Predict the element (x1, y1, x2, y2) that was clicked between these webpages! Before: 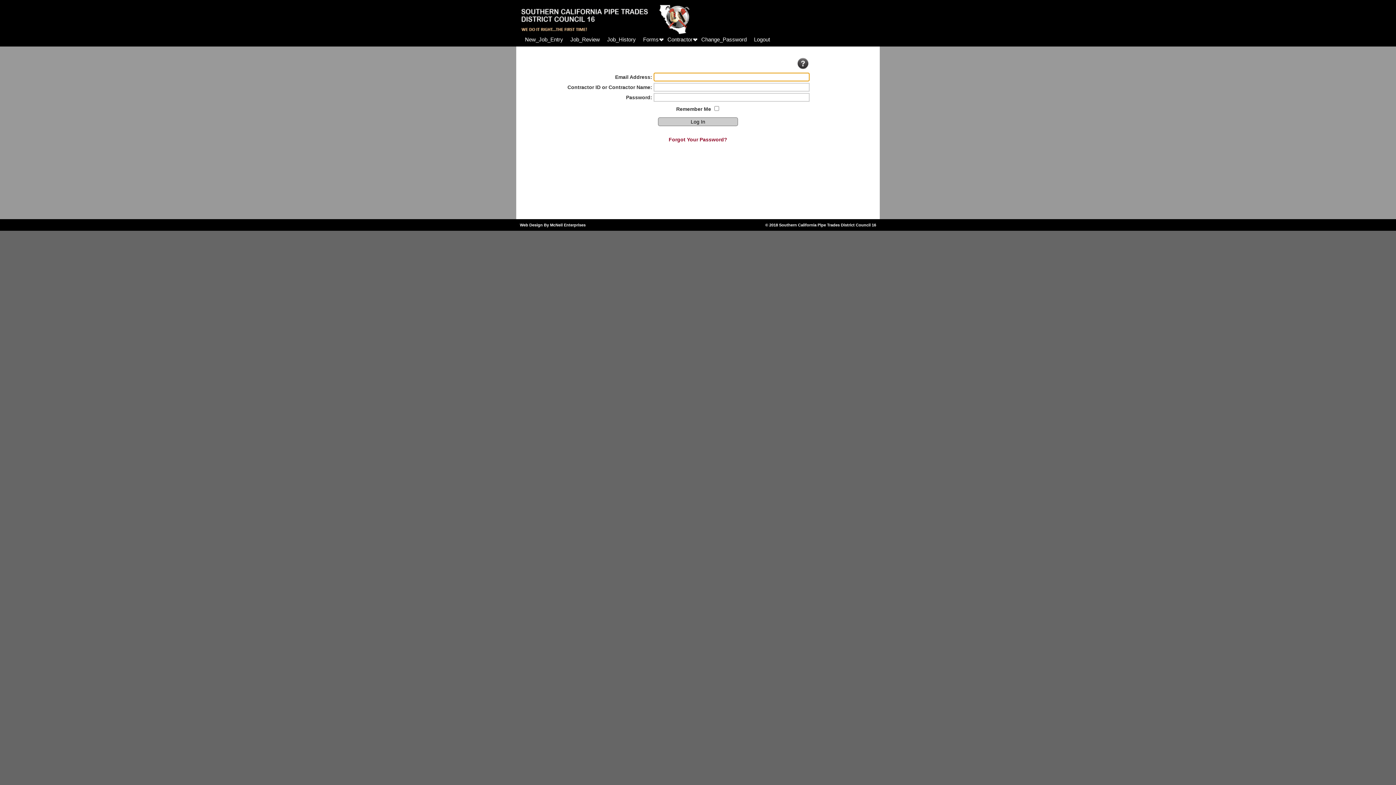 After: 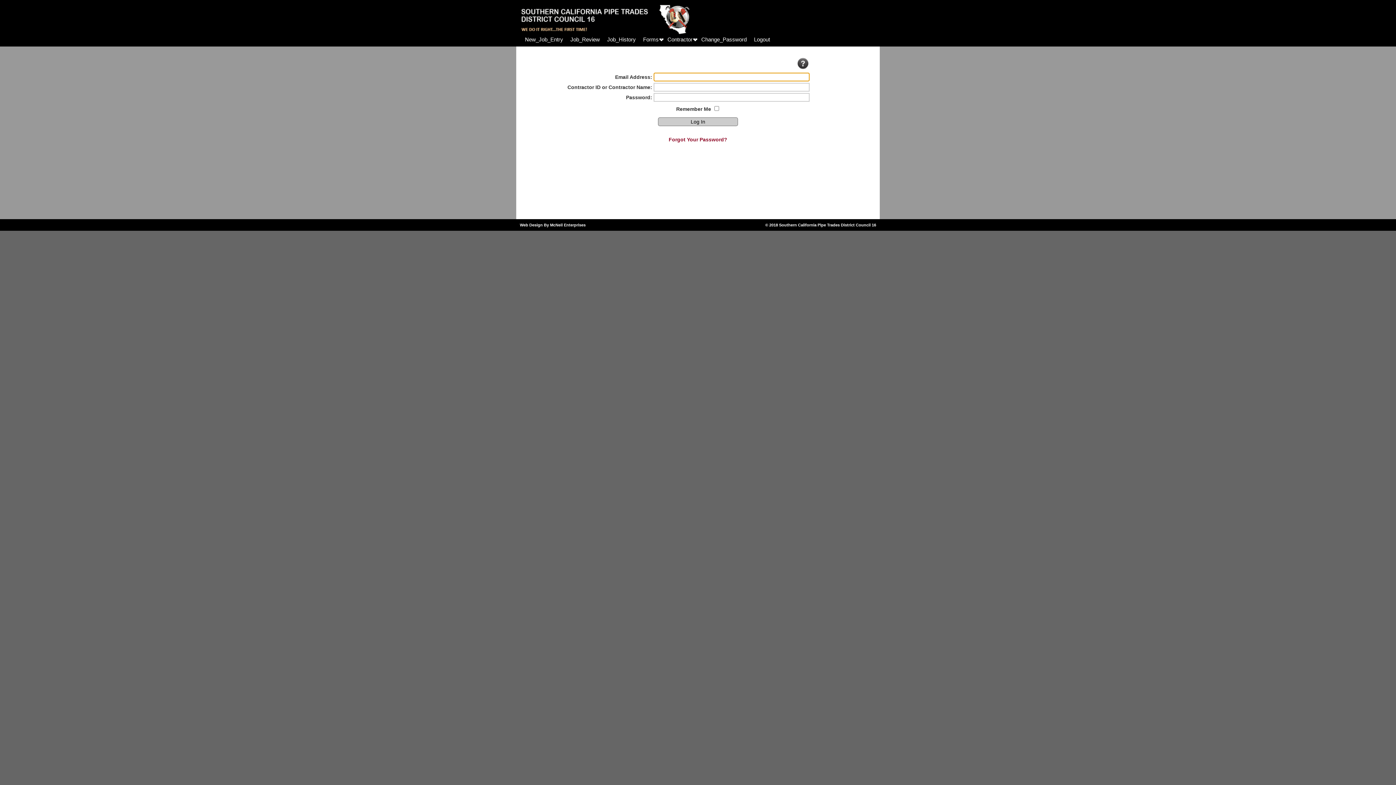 Action: label: Logout bbox: (750, 36, 773, 42)